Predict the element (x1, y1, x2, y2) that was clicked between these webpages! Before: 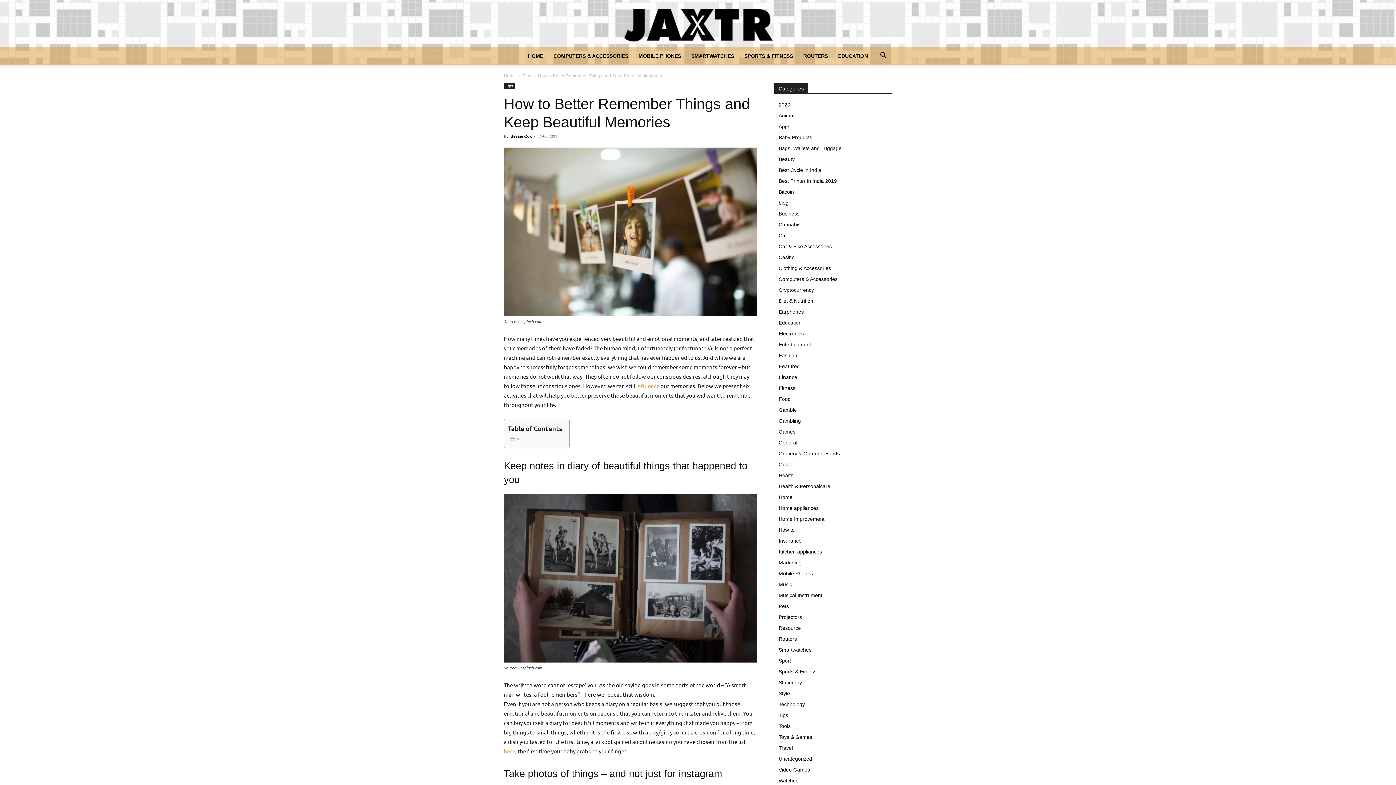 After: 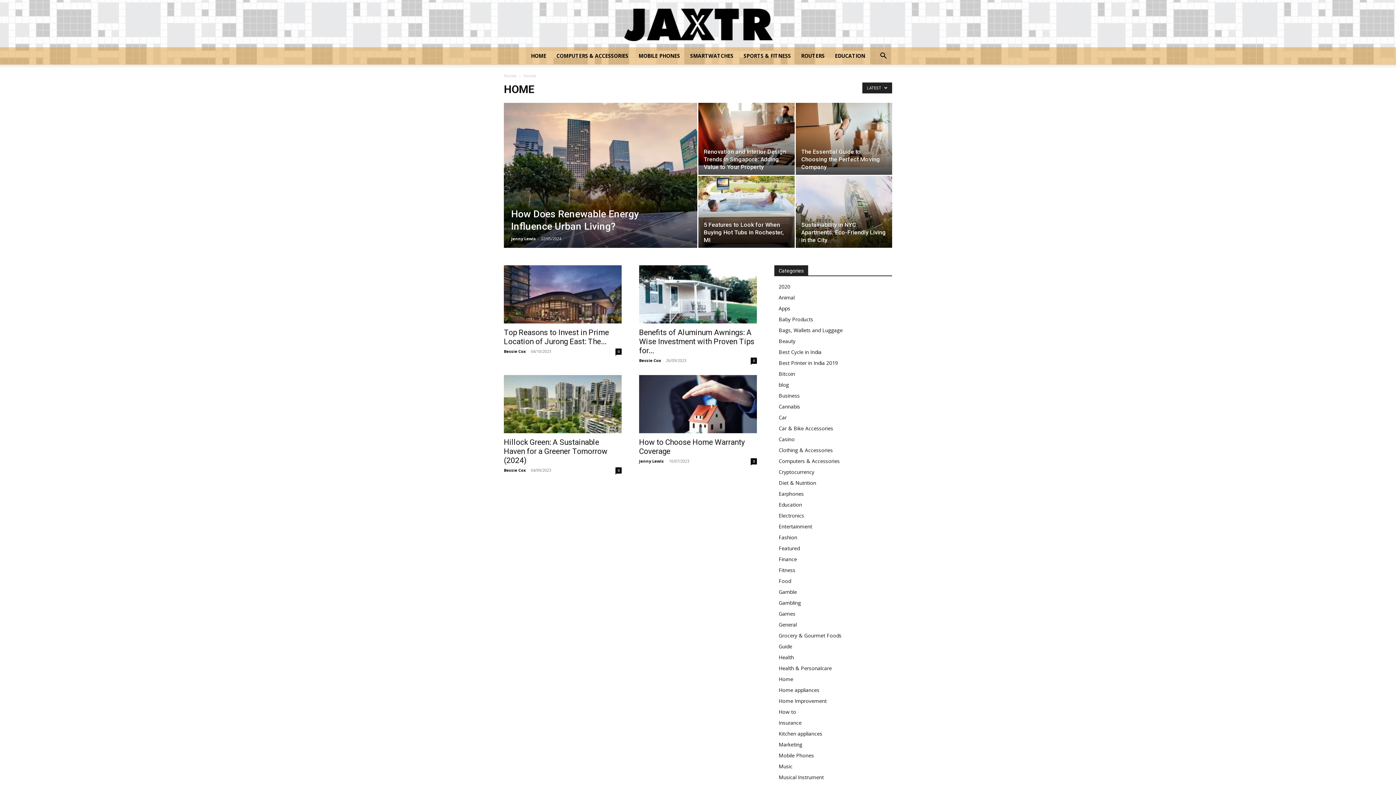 Action: bbox: (778, 494, 792, 500) label: Home